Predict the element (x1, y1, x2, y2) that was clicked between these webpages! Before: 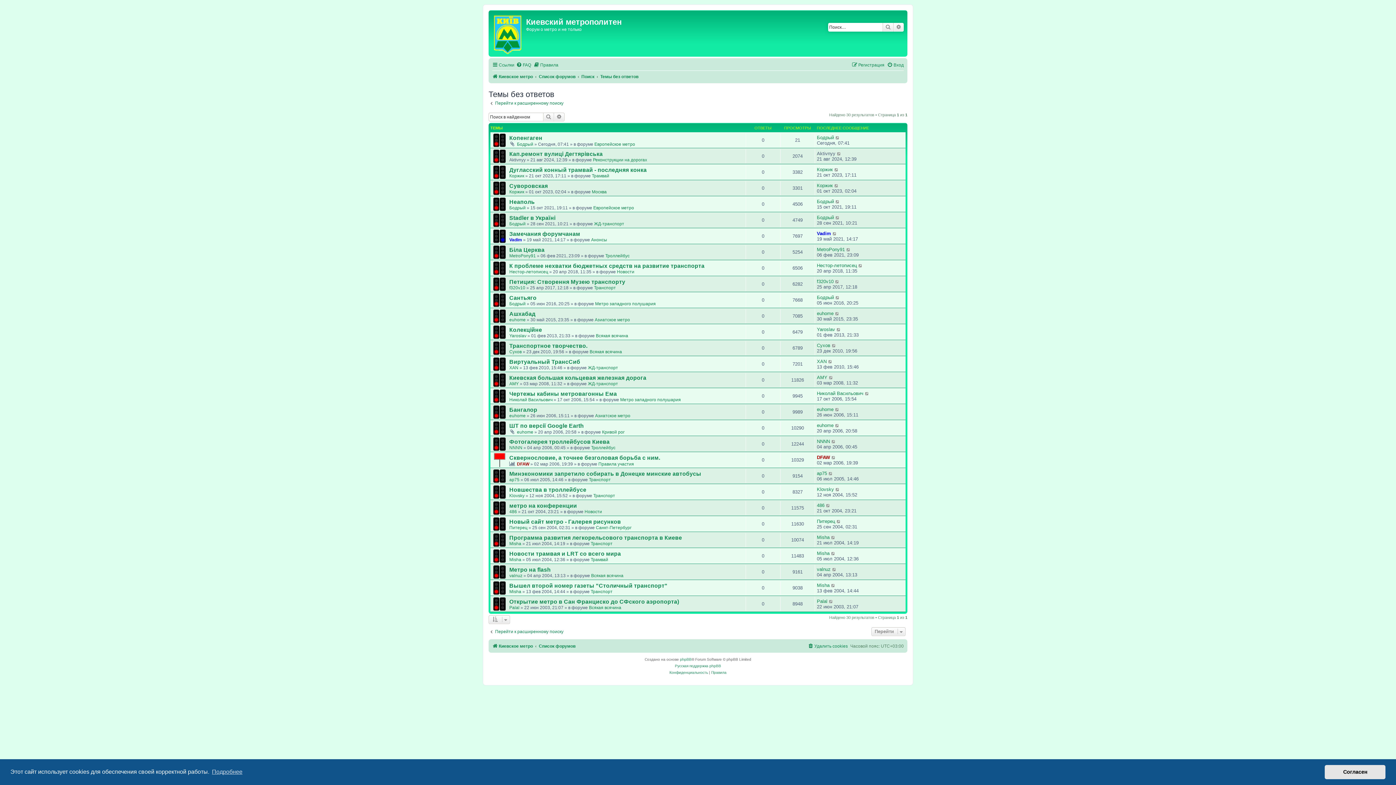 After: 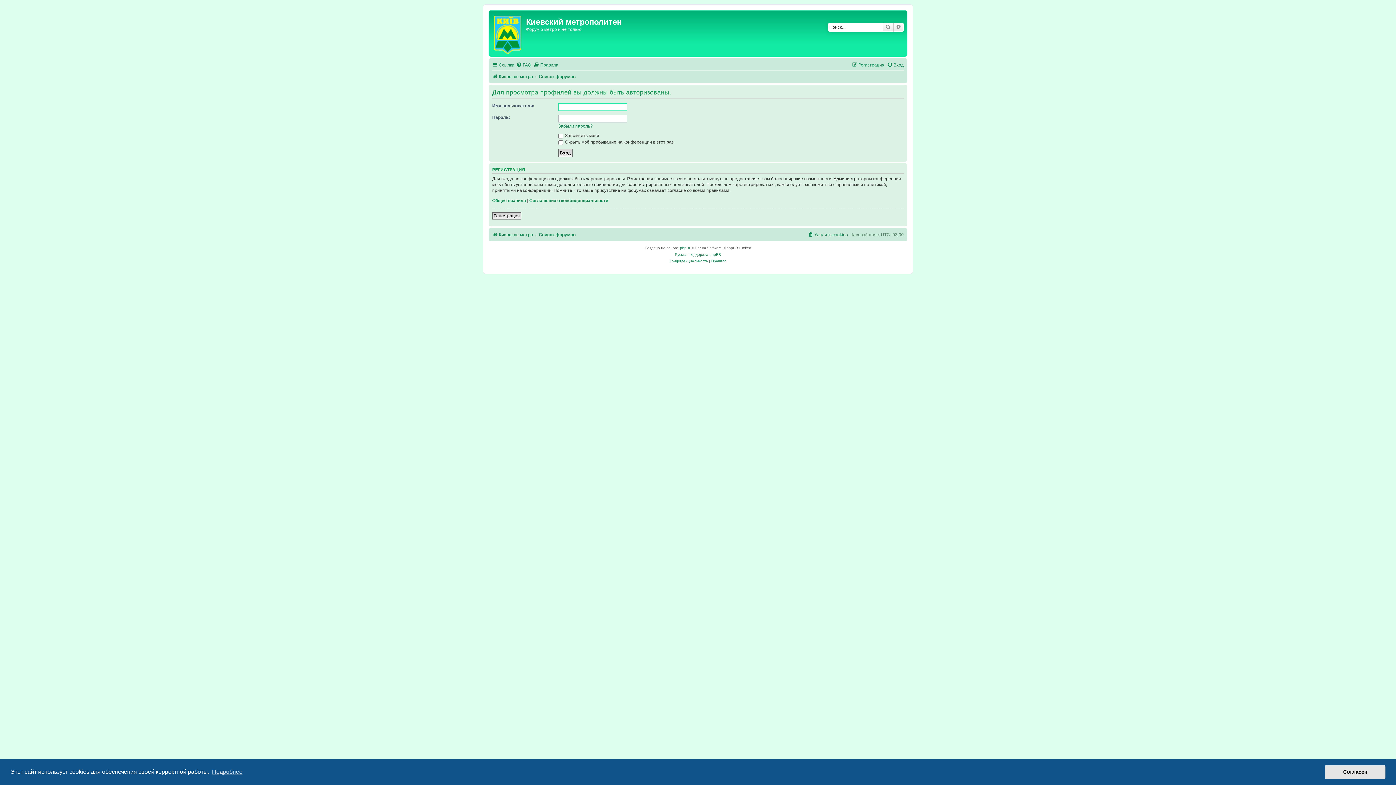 Action: bbox: (817, 406, 833, 412) label: euhome